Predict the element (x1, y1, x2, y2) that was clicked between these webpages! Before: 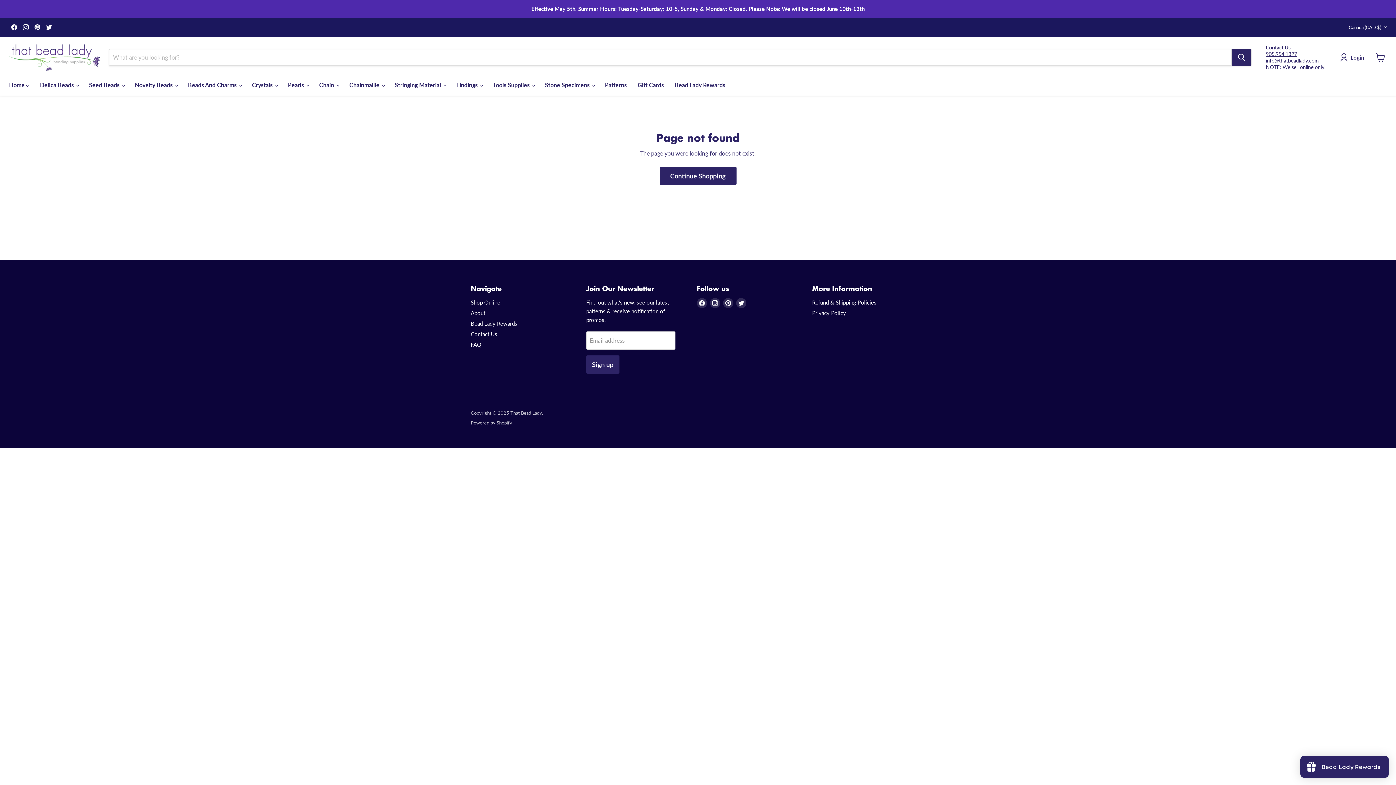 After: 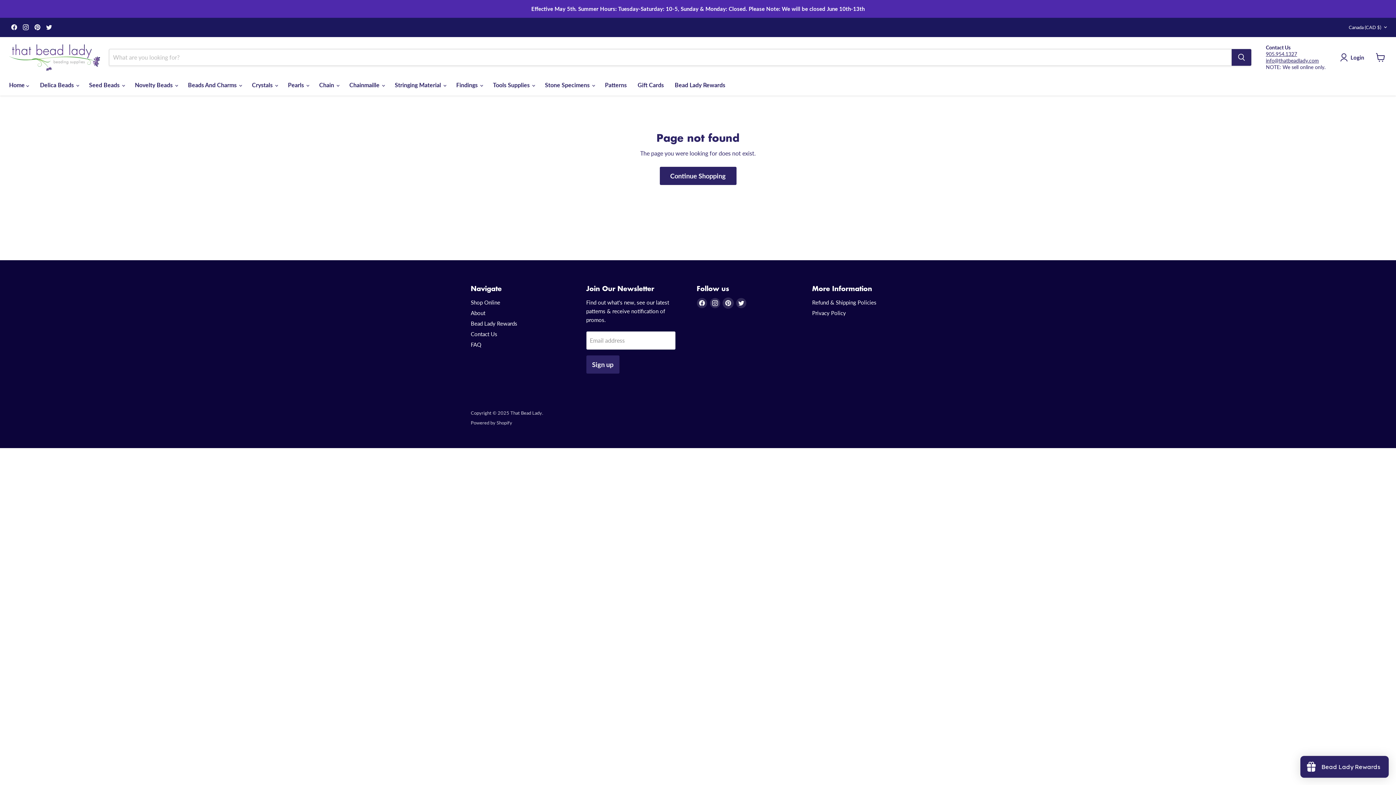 Action: label: Find us on Pinterest bbox: (723, 298, 733, 308)